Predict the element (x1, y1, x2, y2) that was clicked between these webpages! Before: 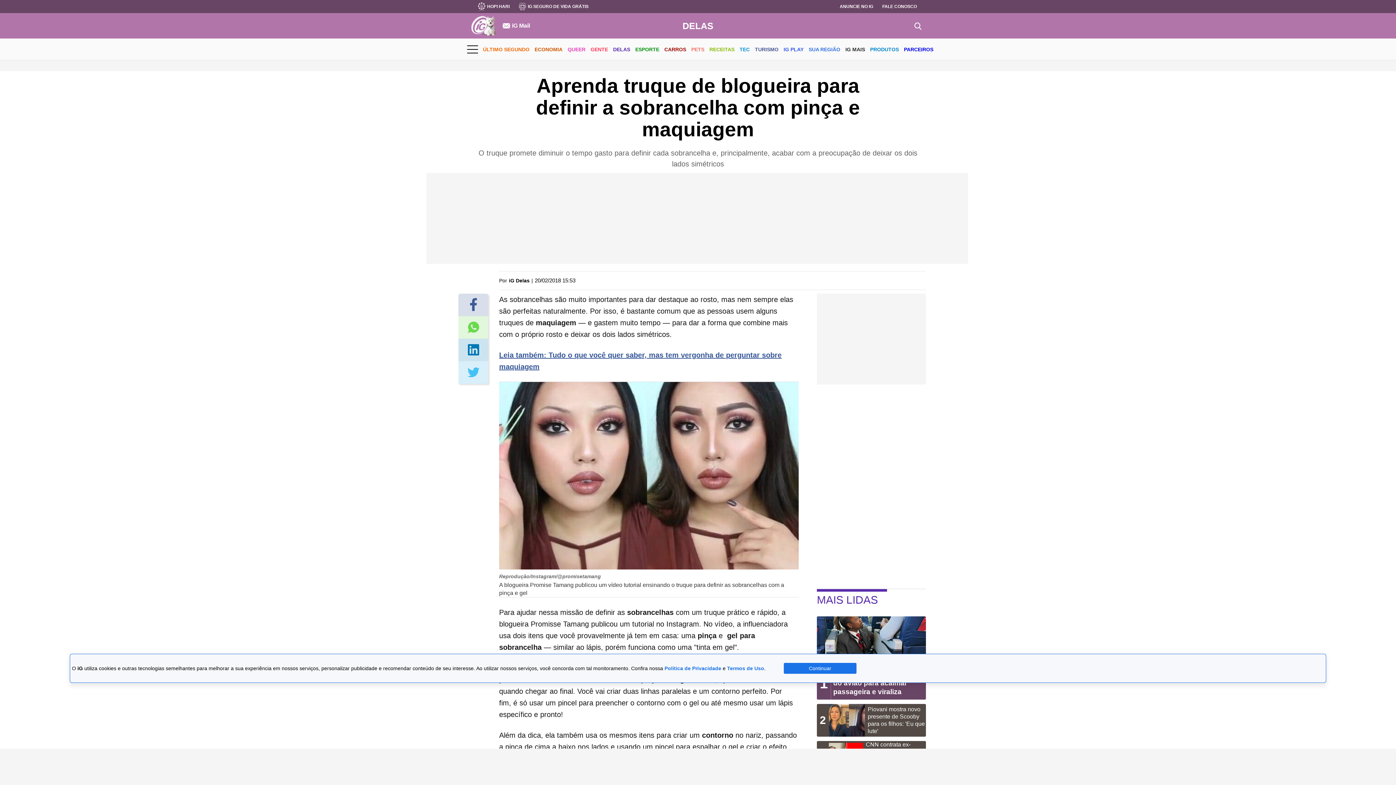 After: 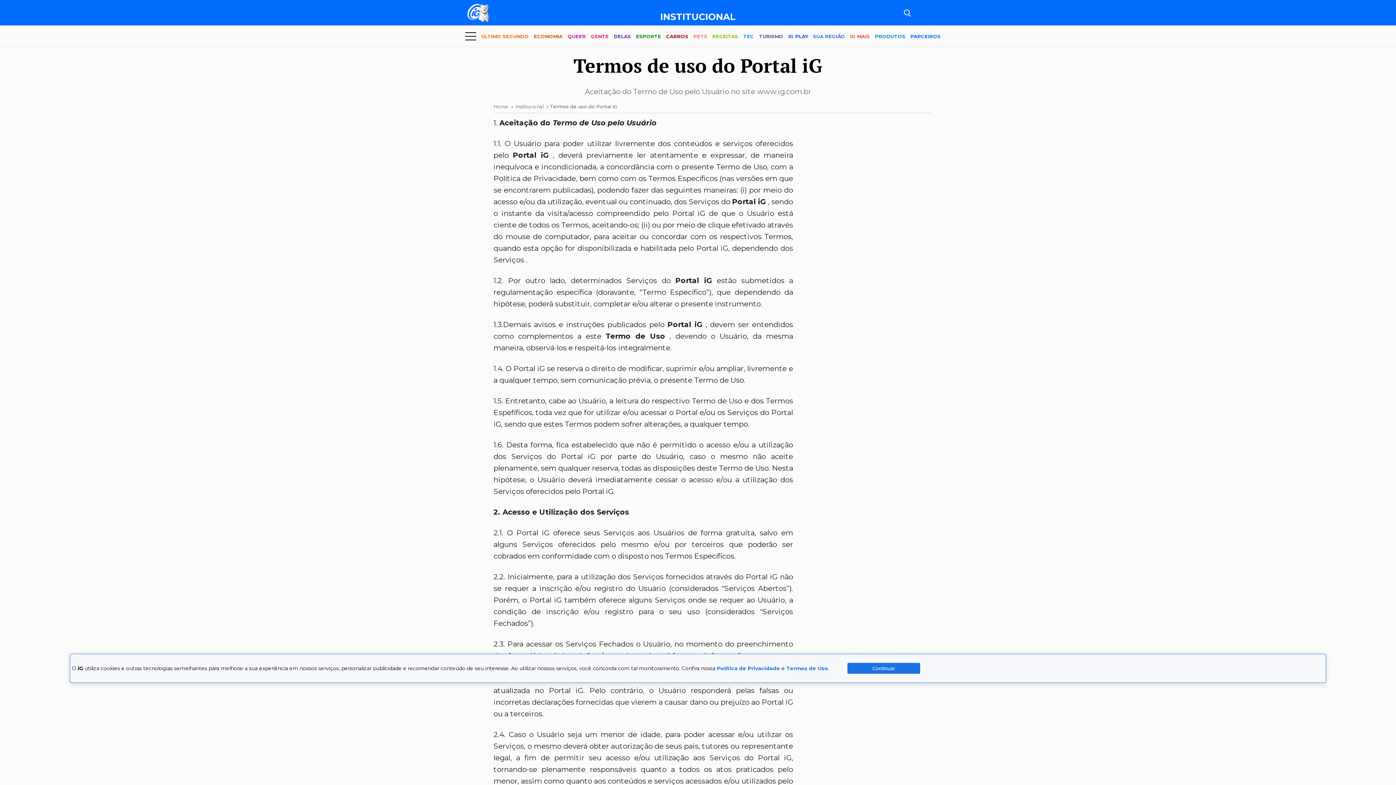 Action: label: Termos de Uso bbox: (727, 665, 764, 671)